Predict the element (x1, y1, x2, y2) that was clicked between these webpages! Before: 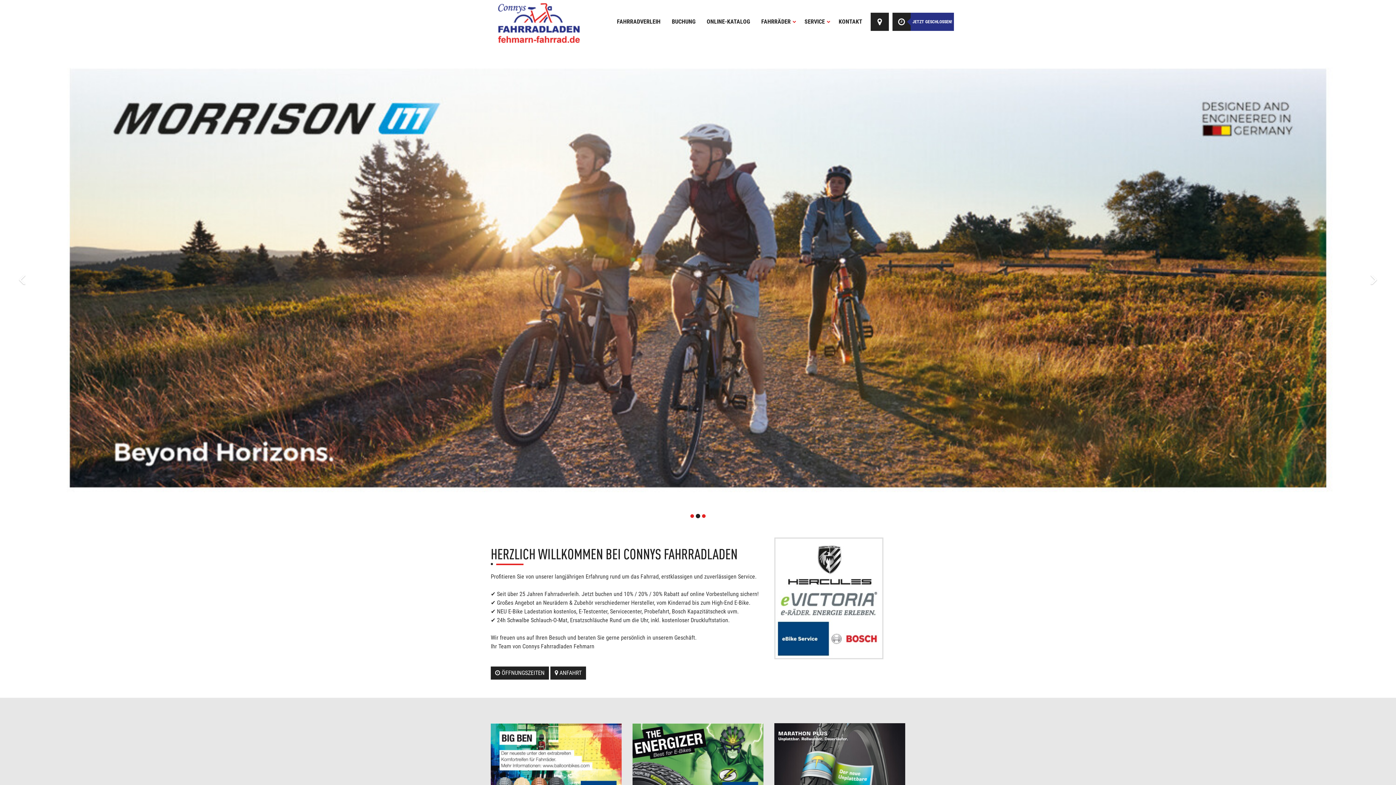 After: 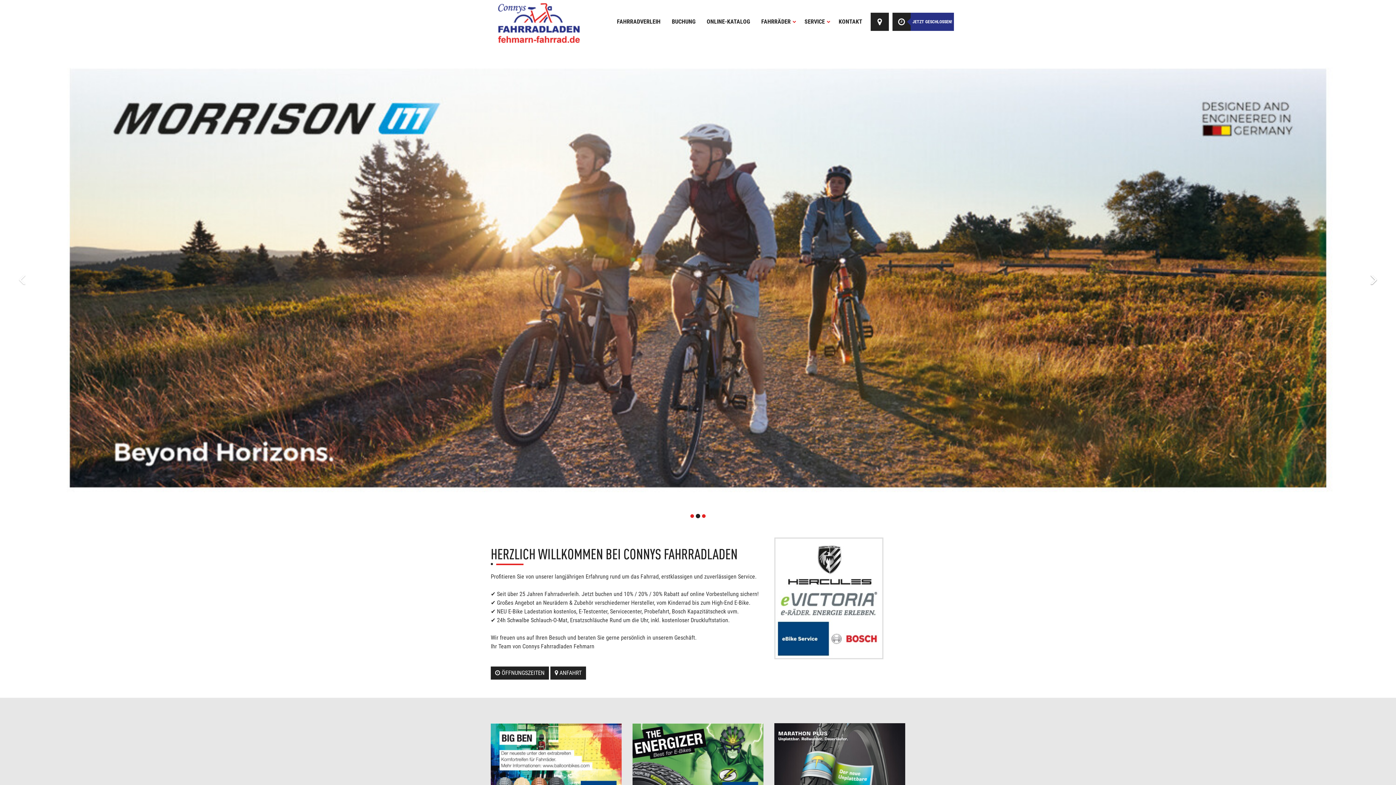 Action: label: Next bbox: (1186, 45, 1396, 510)